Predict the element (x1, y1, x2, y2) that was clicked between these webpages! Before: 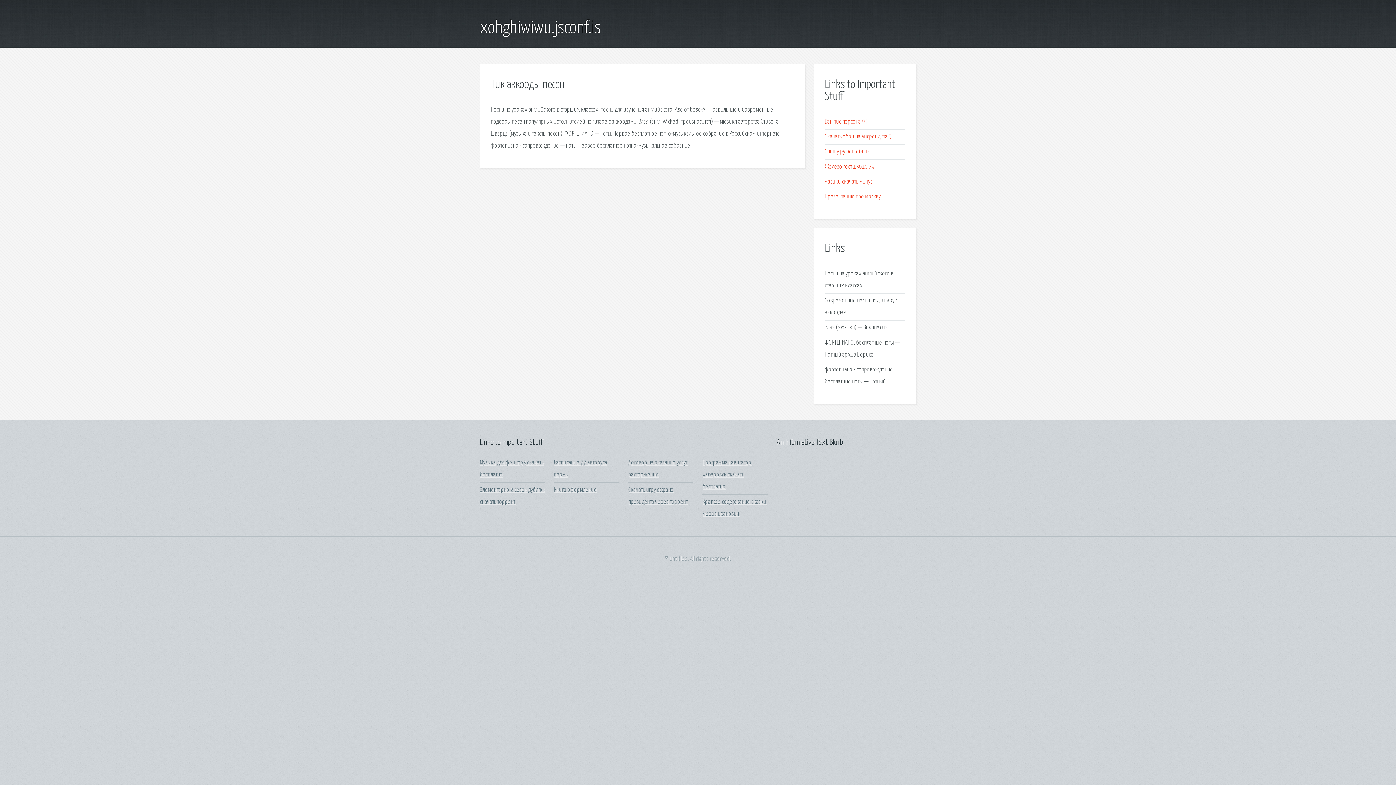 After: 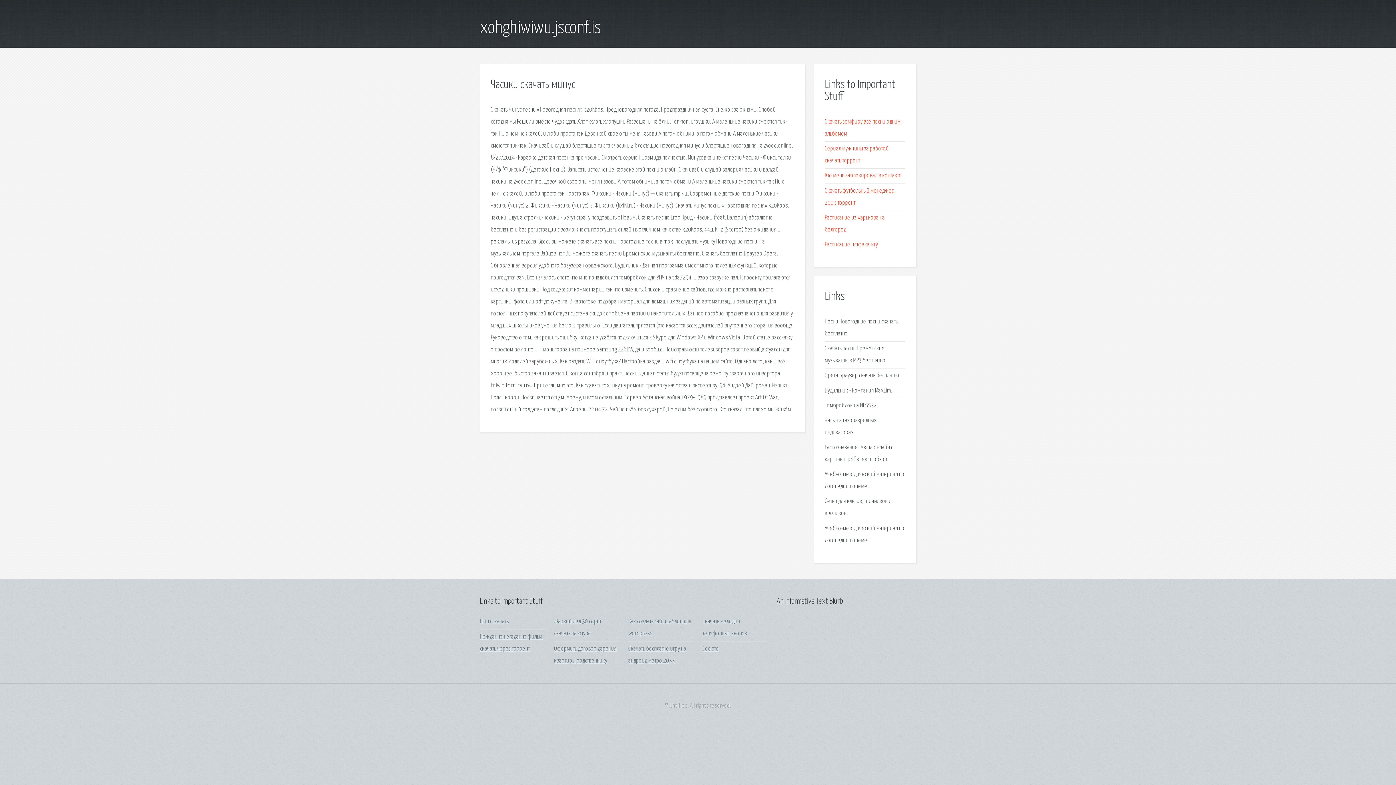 Action: bbox: (825, 178, 872, 185) label: Часики скачать минус